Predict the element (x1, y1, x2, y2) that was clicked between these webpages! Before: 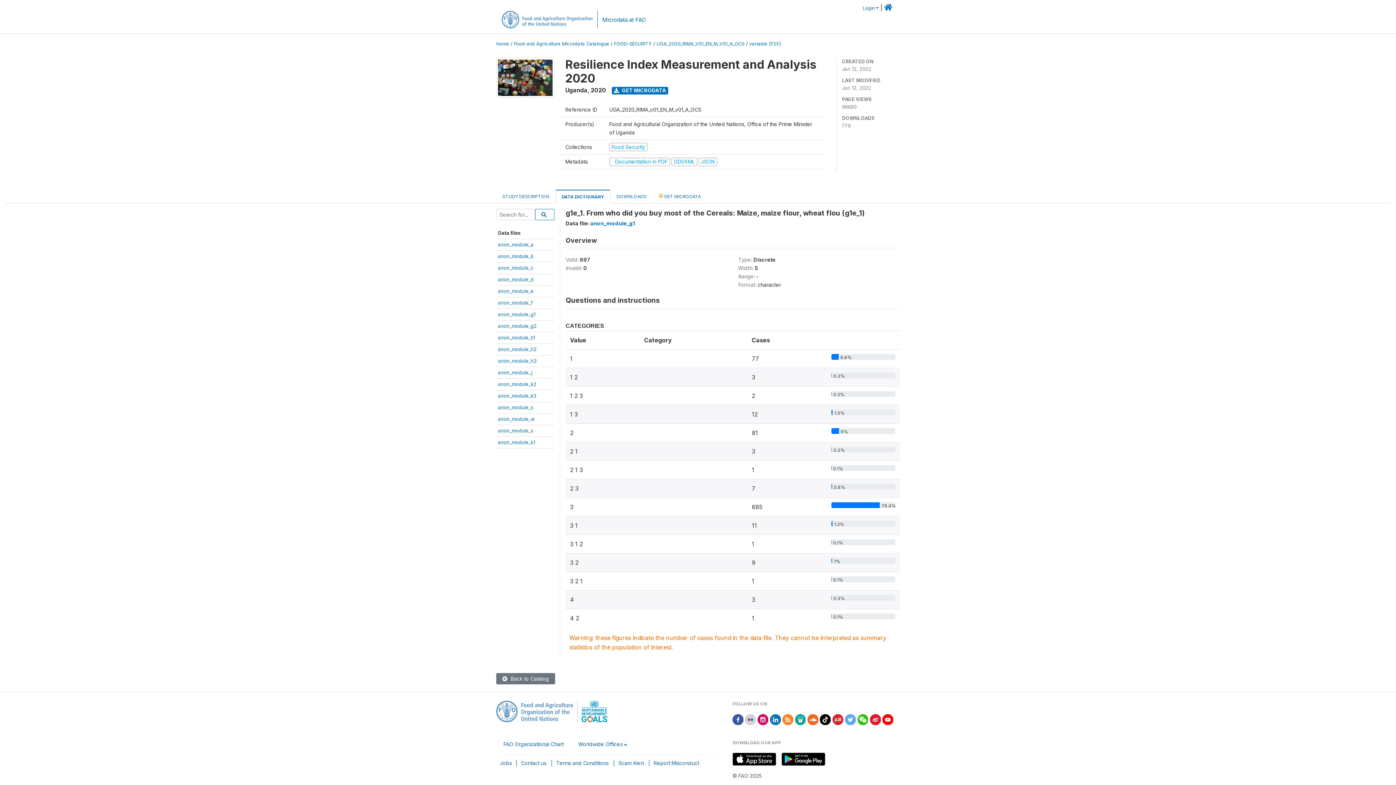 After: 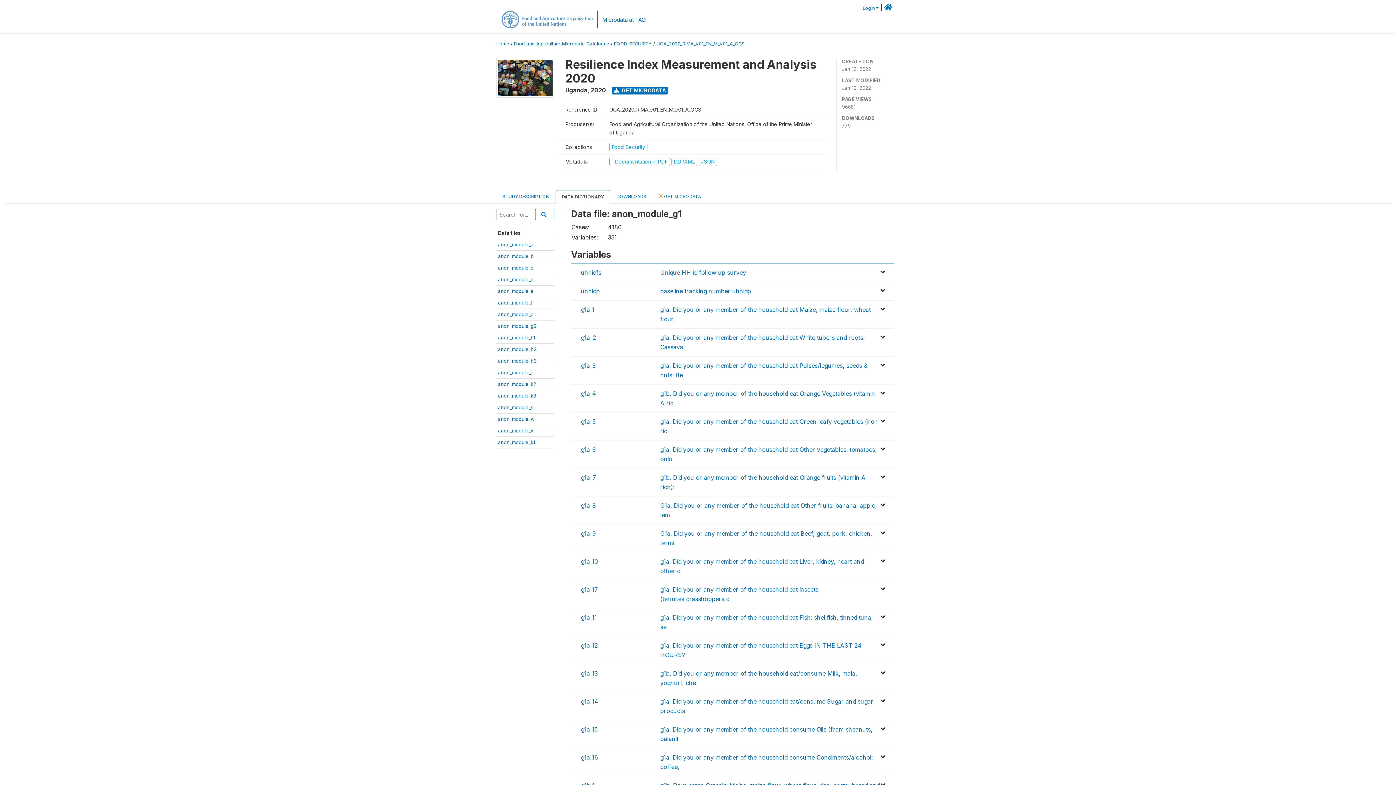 Action: label: anon_module_g1 bbox: (498, 311, 535, 317)